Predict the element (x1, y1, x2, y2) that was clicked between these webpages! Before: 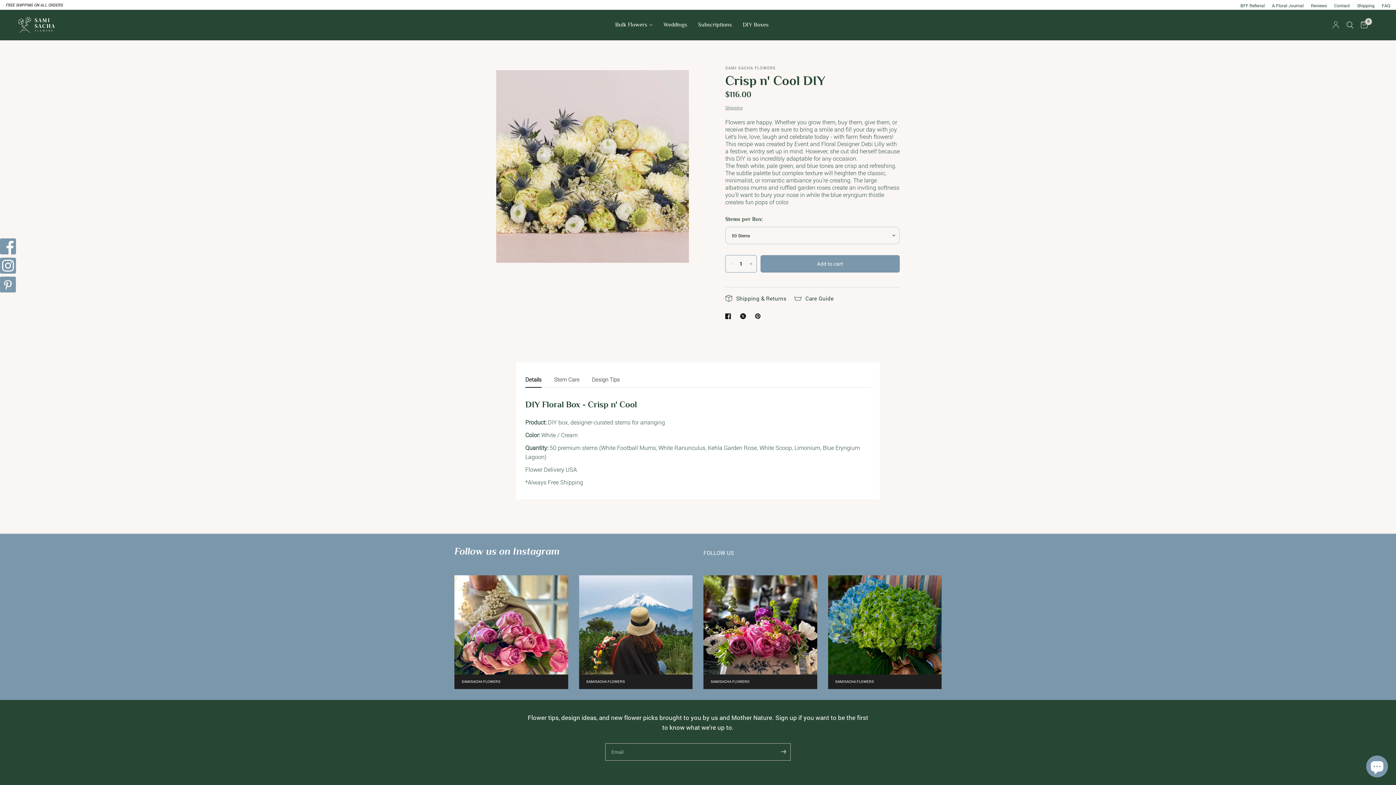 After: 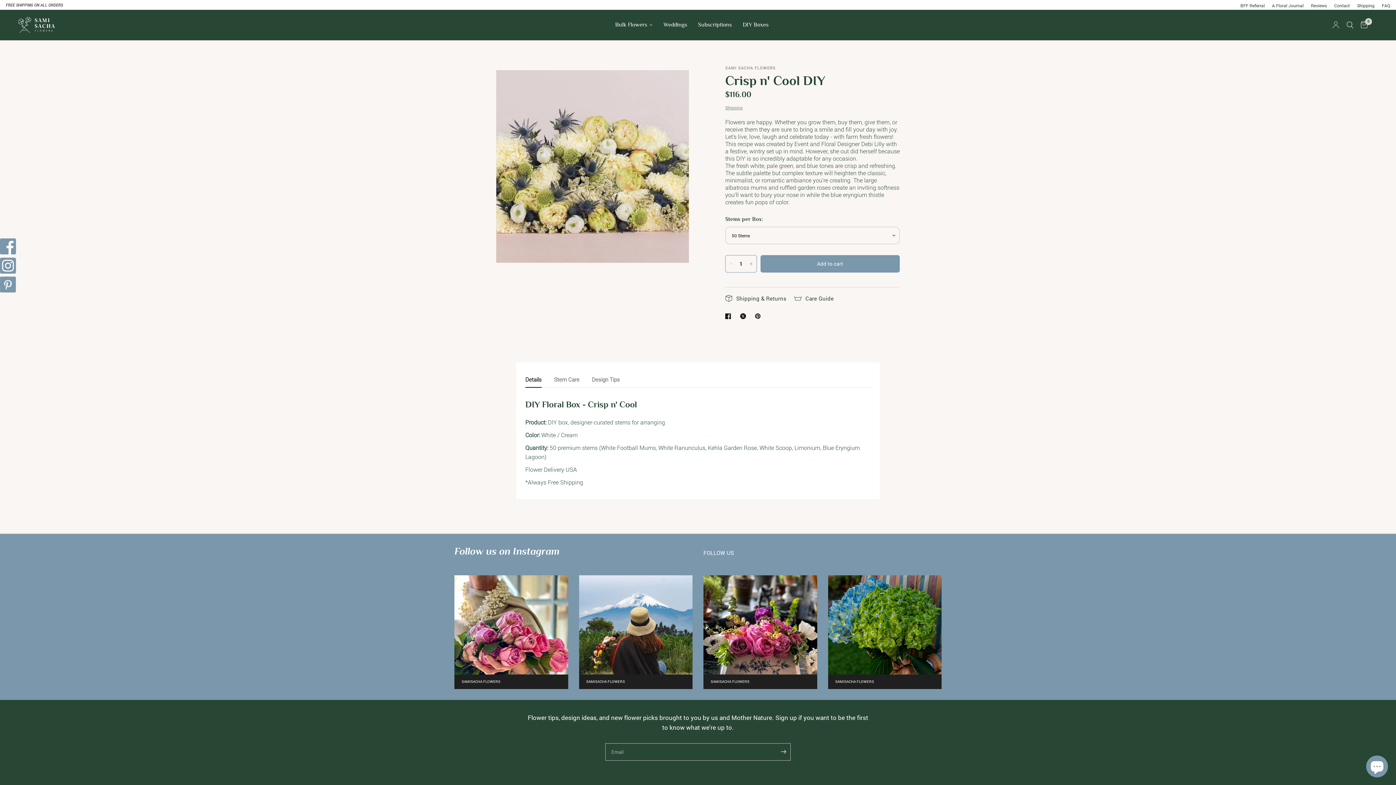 Action: bbox: (579, 575, 692, 689)